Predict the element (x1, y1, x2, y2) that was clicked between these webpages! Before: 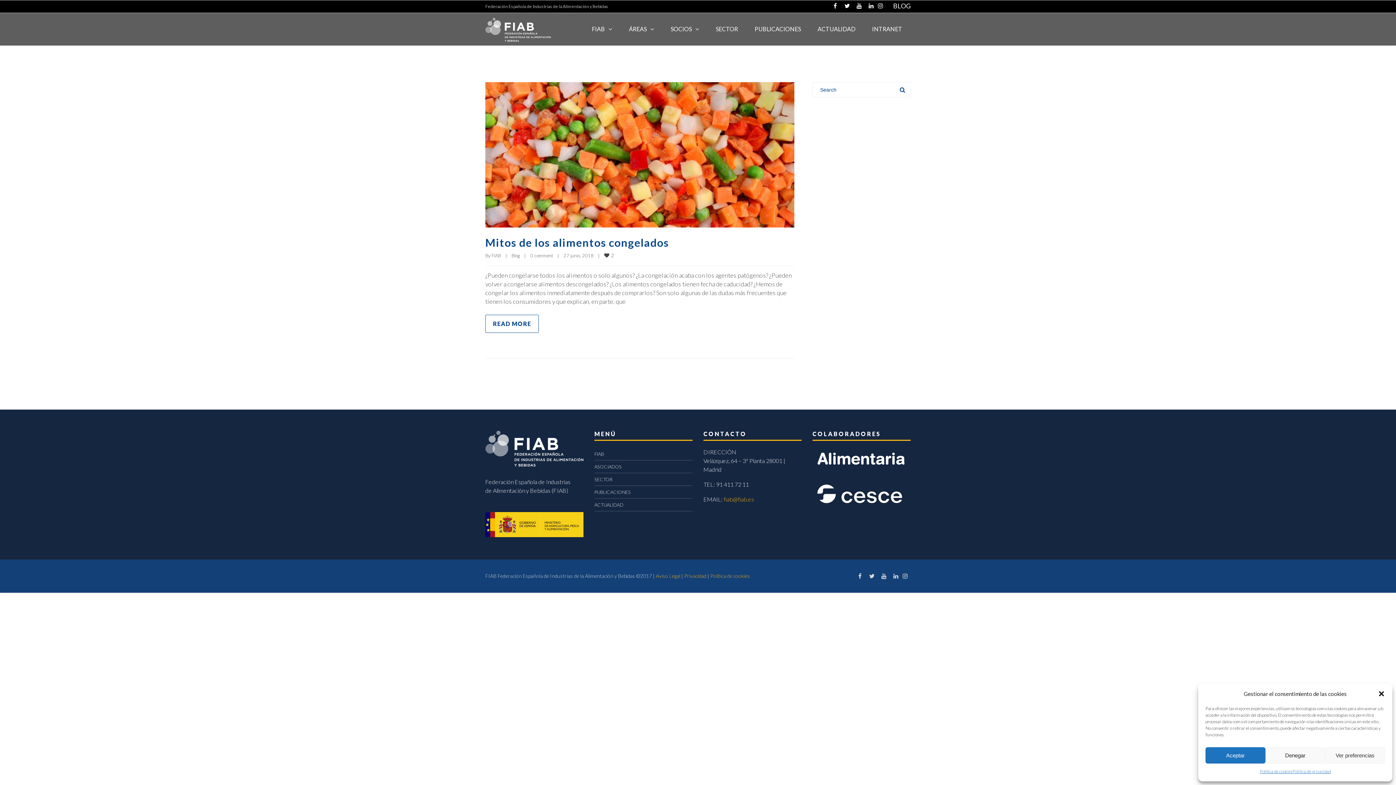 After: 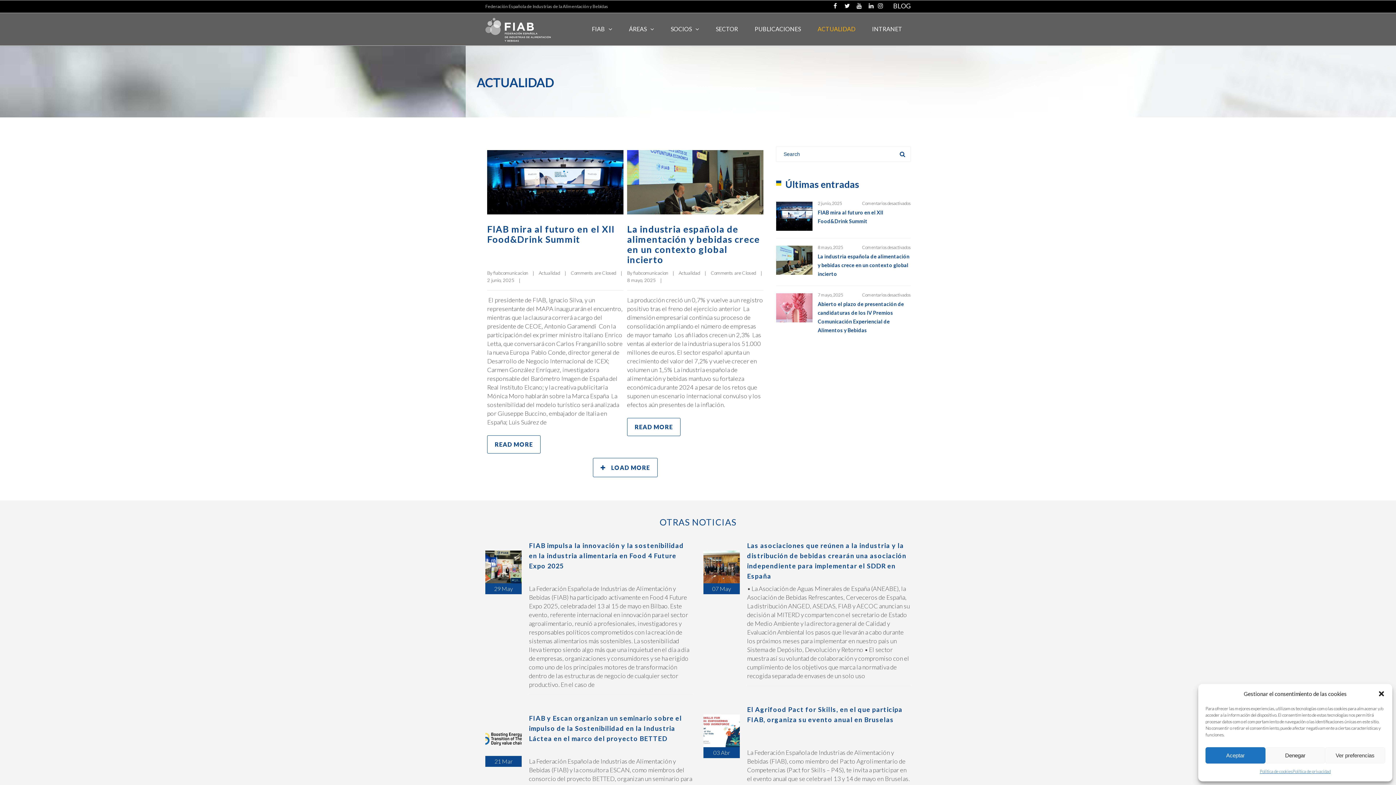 Action: bbox: (809, 13, 864, 45) label: ACTUALIDAD